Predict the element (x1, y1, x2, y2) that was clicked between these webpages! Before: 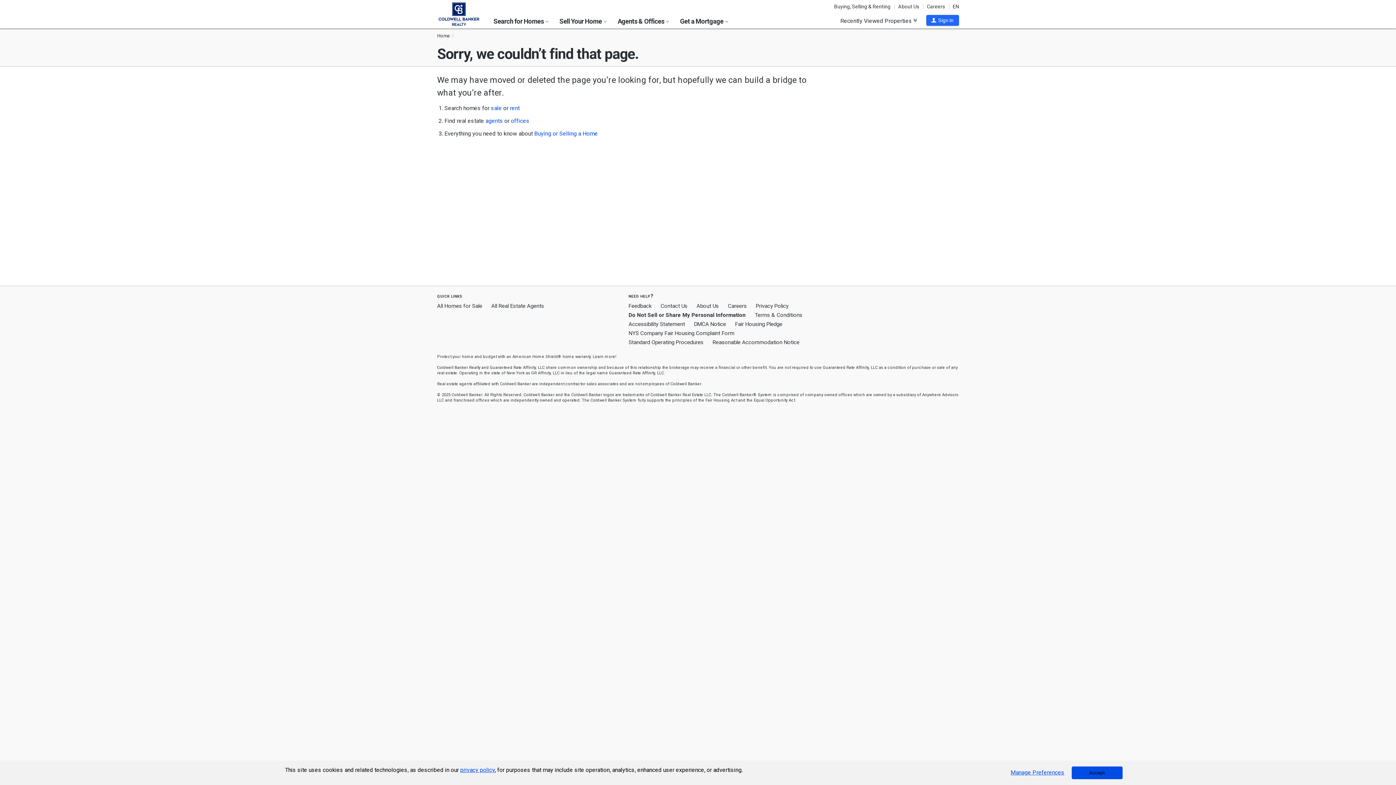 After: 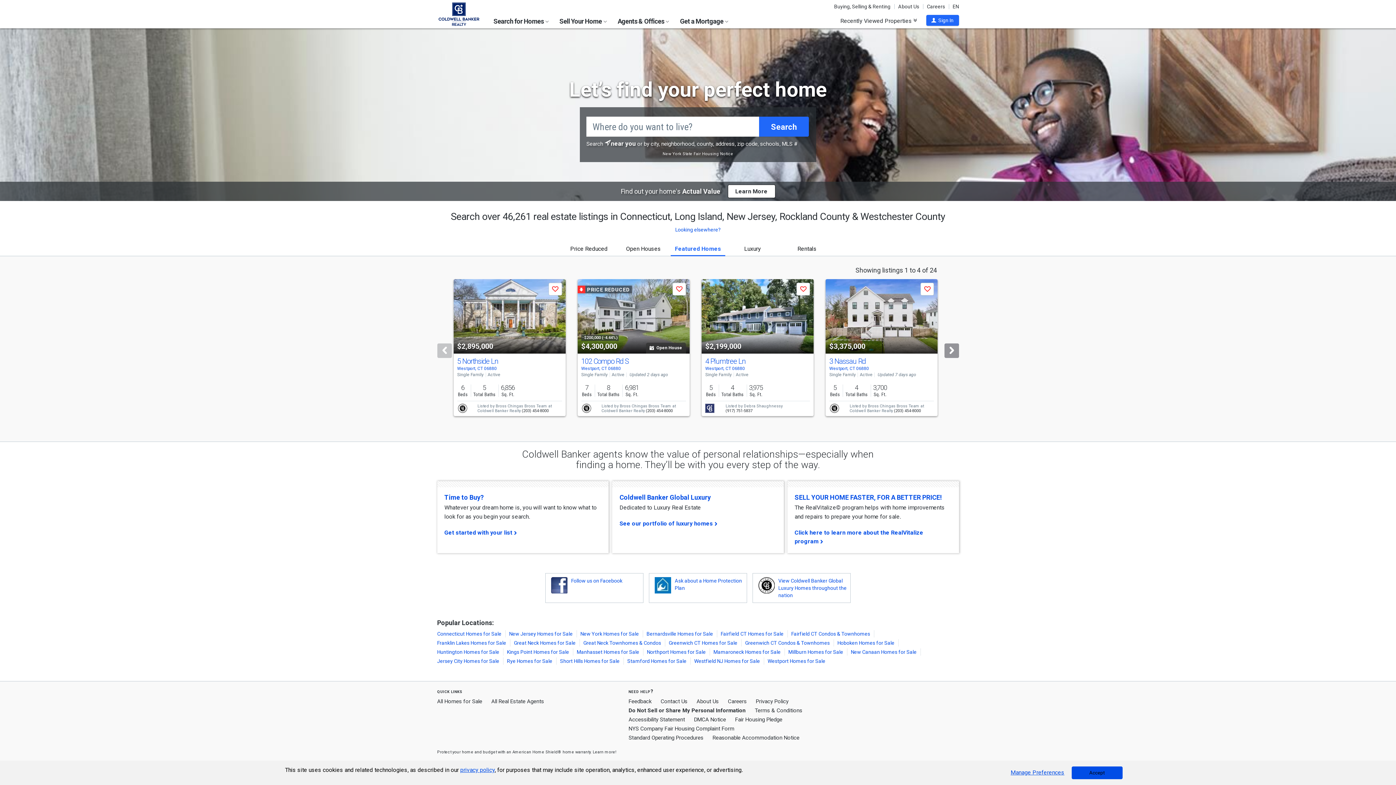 Action: bbox: (438, 2, 479, 25)